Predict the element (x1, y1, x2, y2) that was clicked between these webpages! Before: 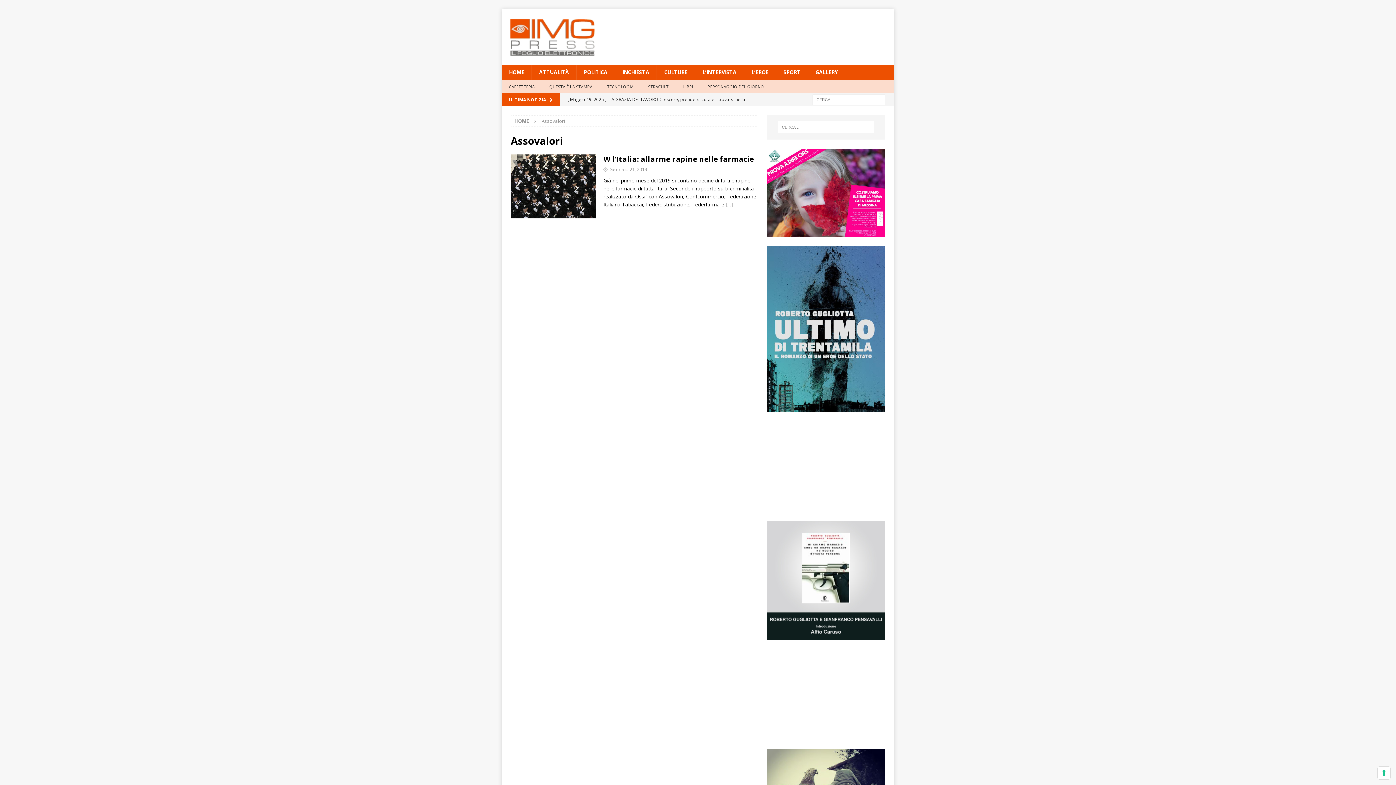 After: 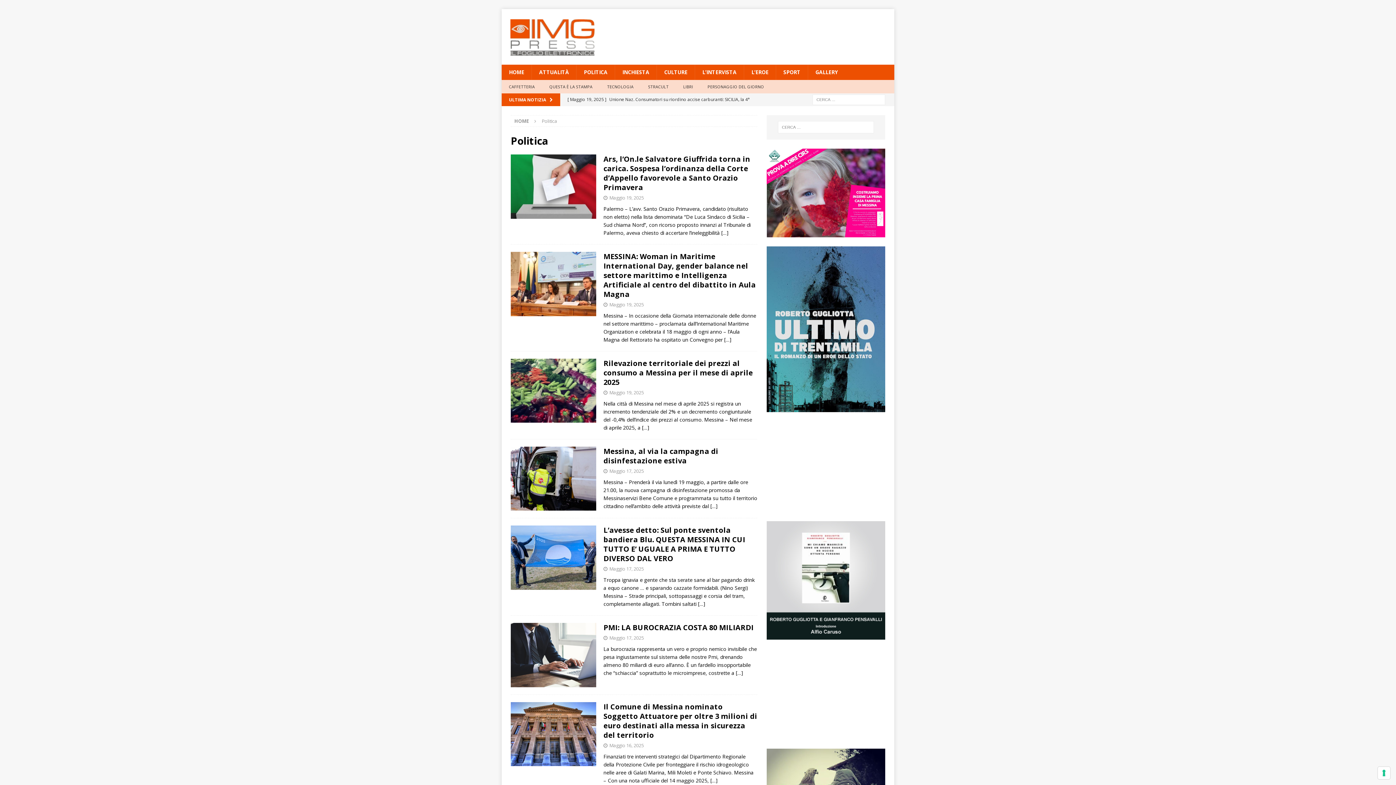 Action: label: POLITICA bbox: (576, 64, 614, 80)